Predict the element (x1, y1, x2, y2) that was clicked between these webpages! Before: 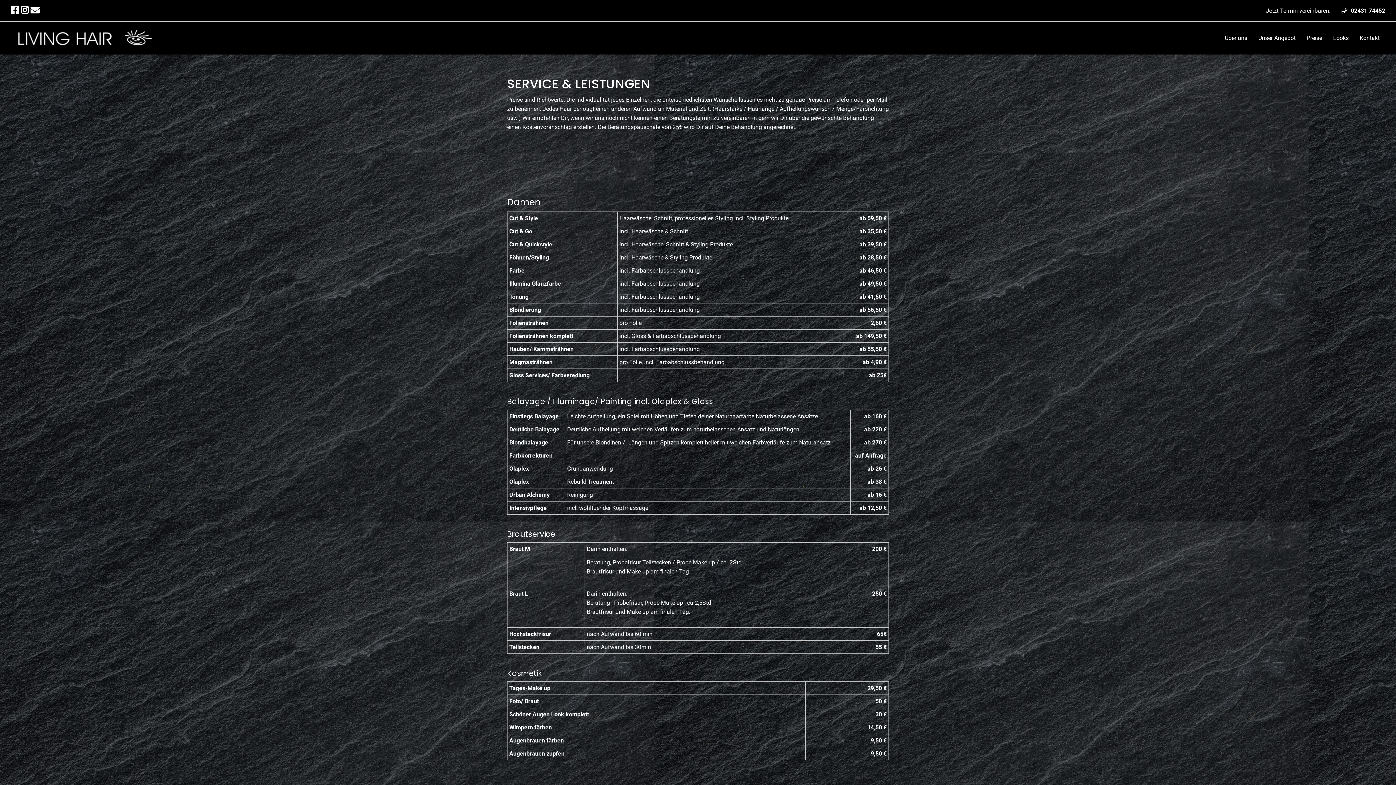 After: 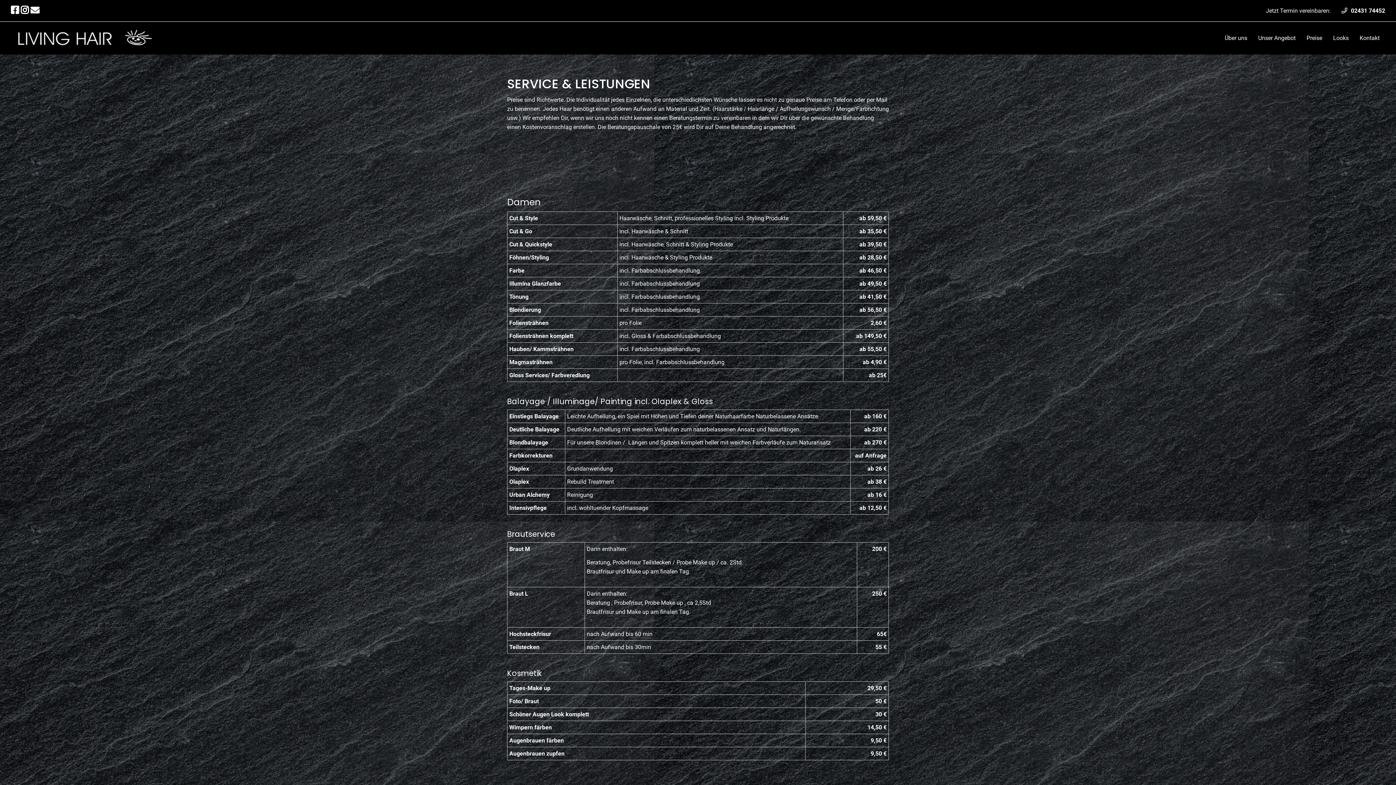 Action: bbox: (1303, 30, 1326, 45) label: Preise